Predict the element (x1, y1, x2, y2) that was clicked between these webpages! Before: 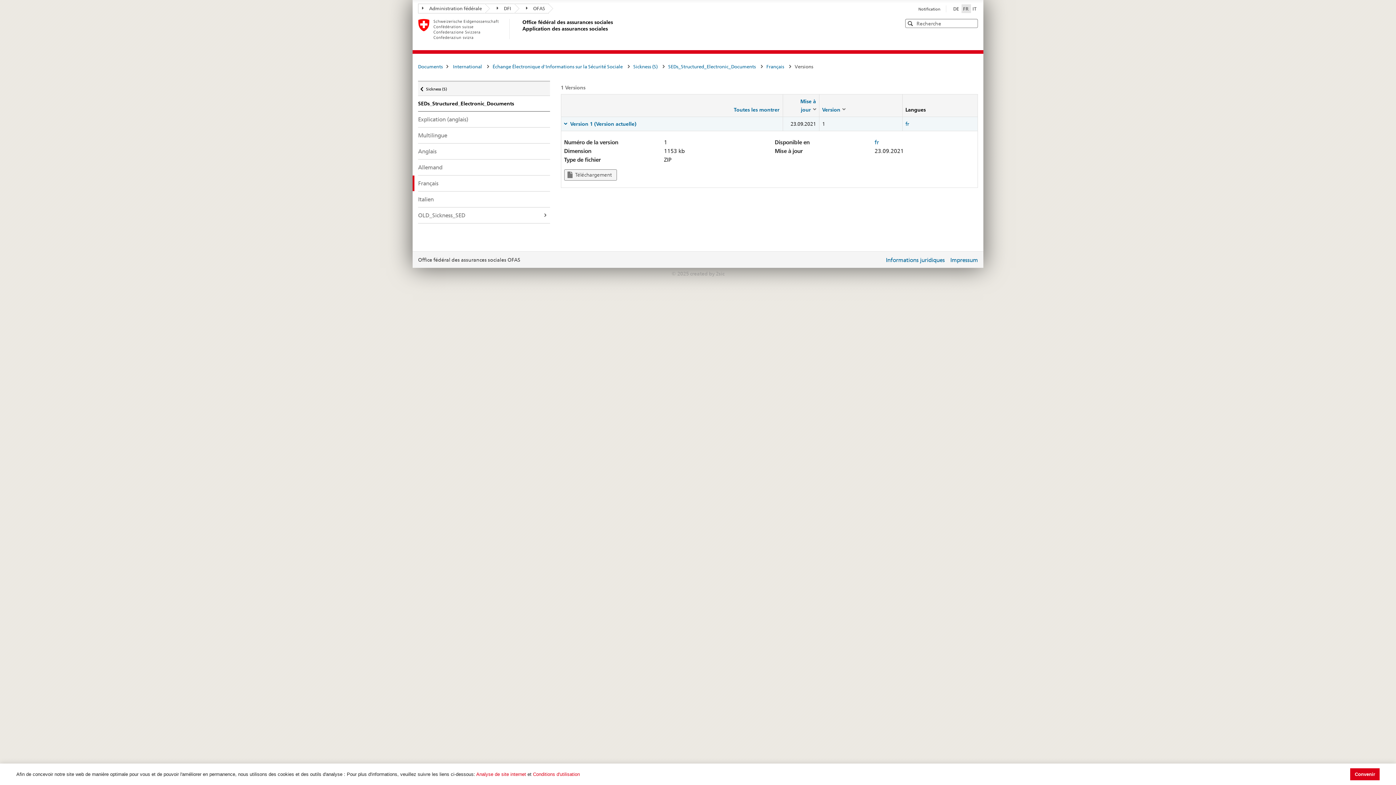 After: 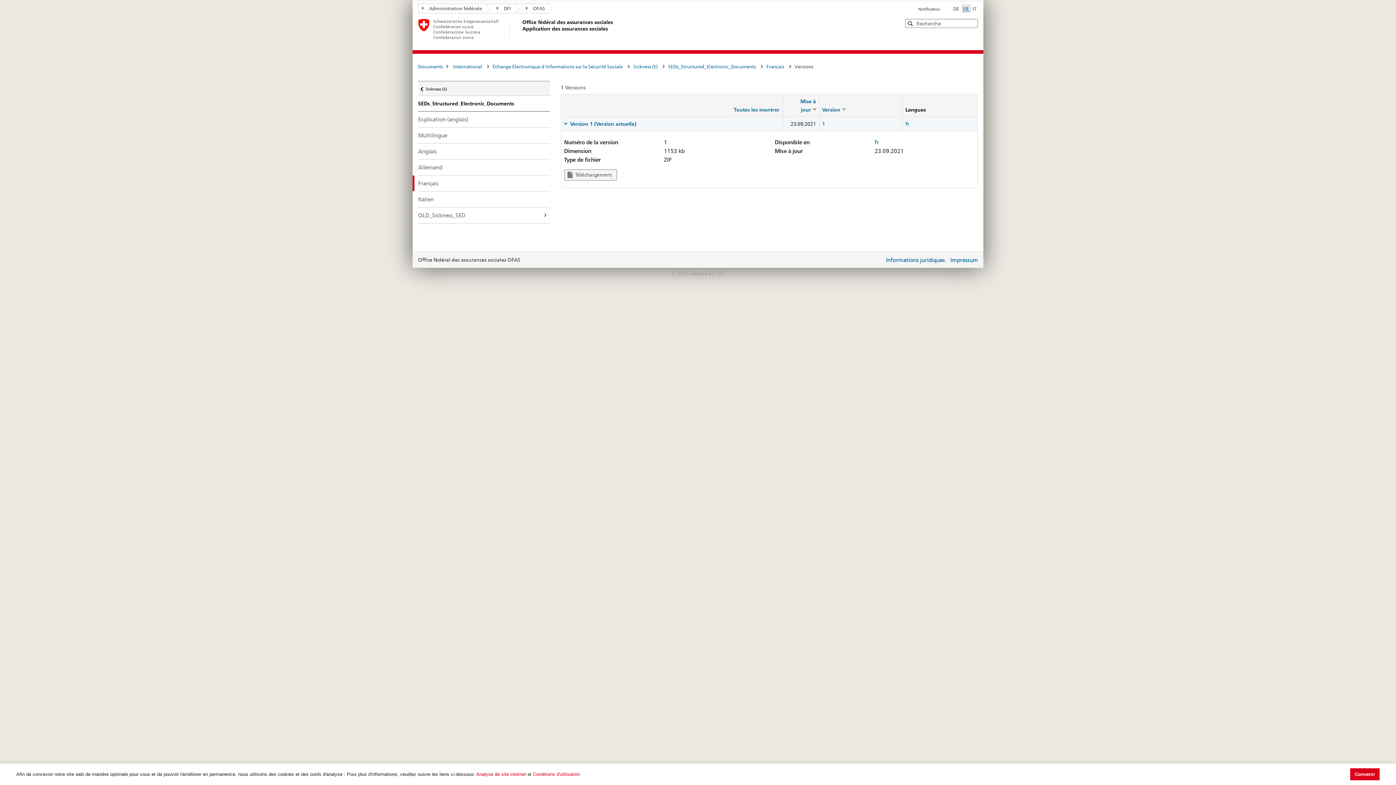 Action: bbox: (961, 4, 971, 13) label: Français